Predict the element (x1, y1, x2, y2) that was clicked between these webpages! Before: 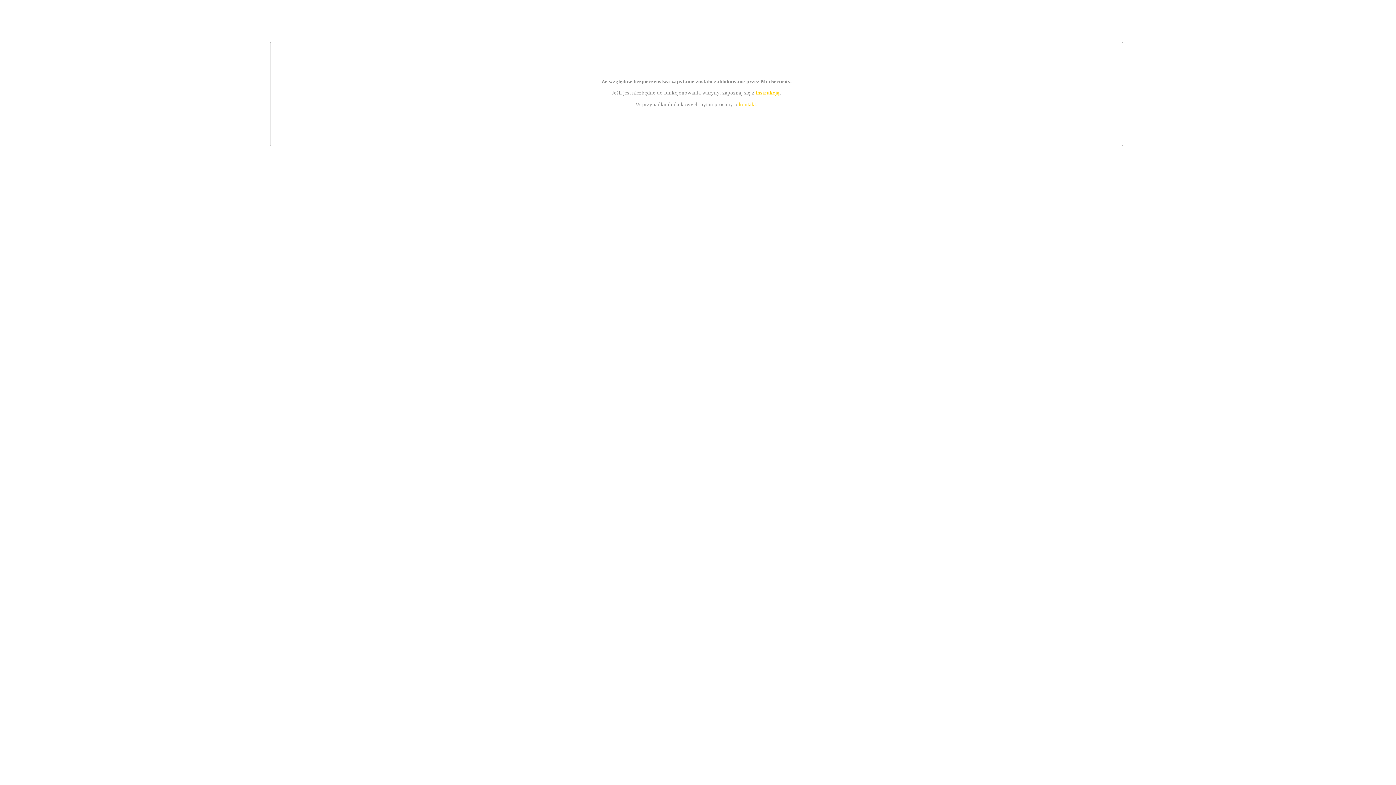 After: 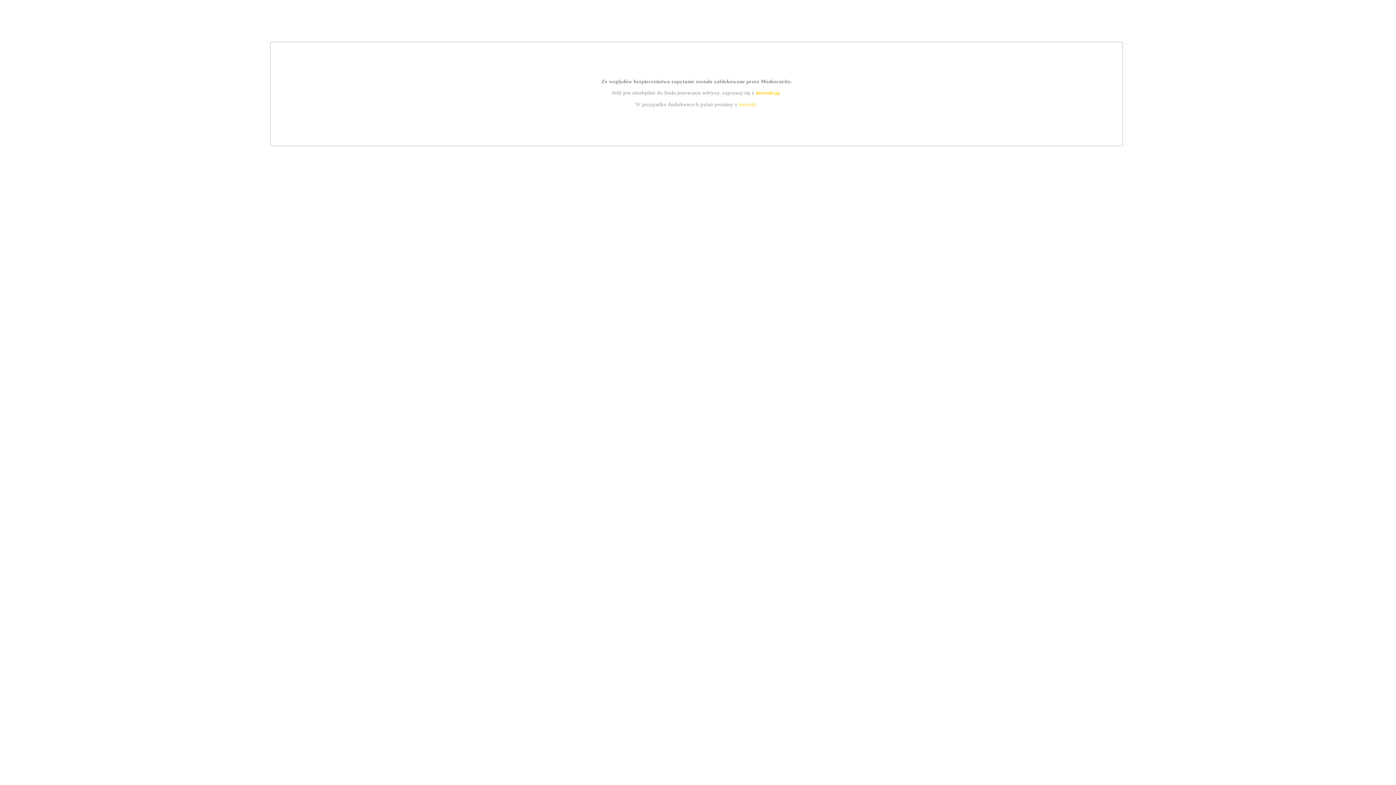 Action: label: kontakt bbox: (739, 101, 756, 107)